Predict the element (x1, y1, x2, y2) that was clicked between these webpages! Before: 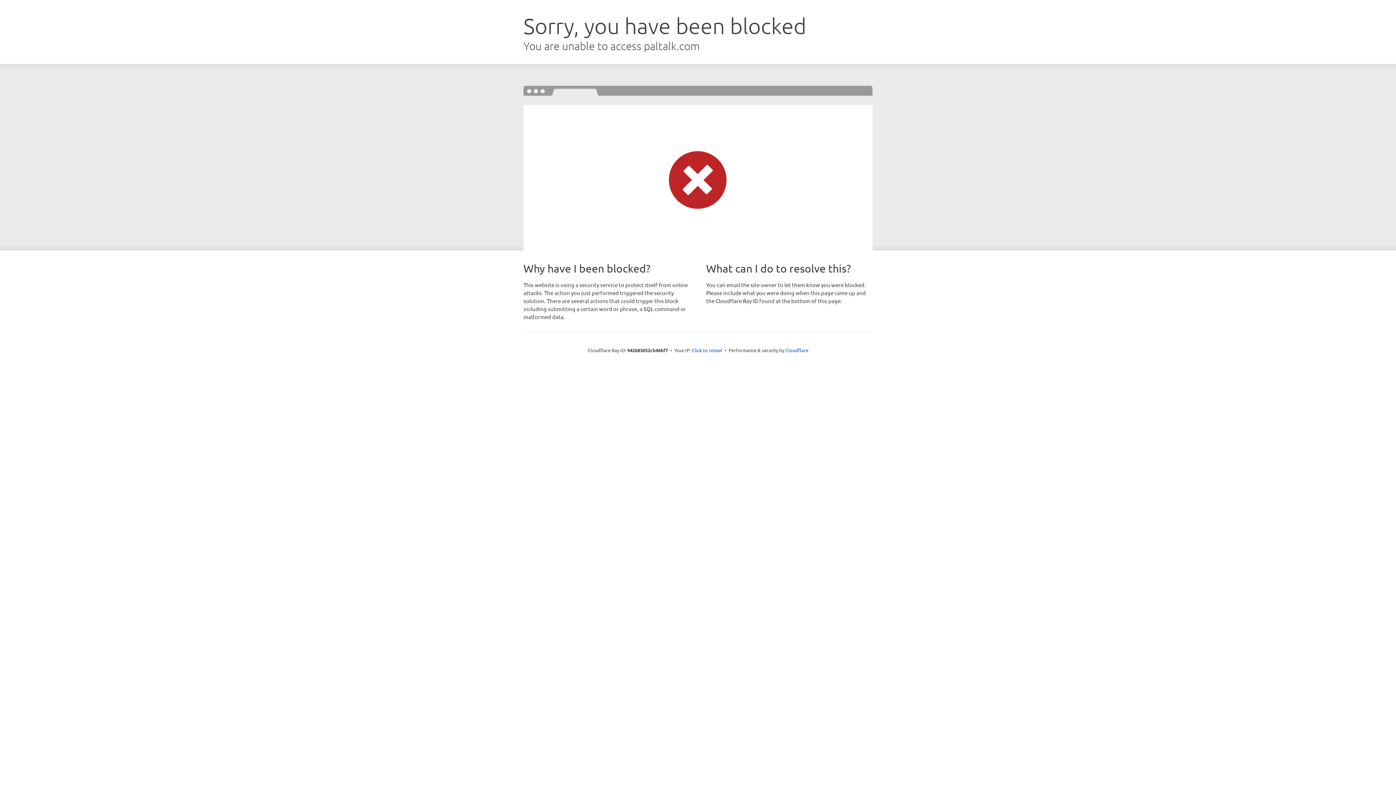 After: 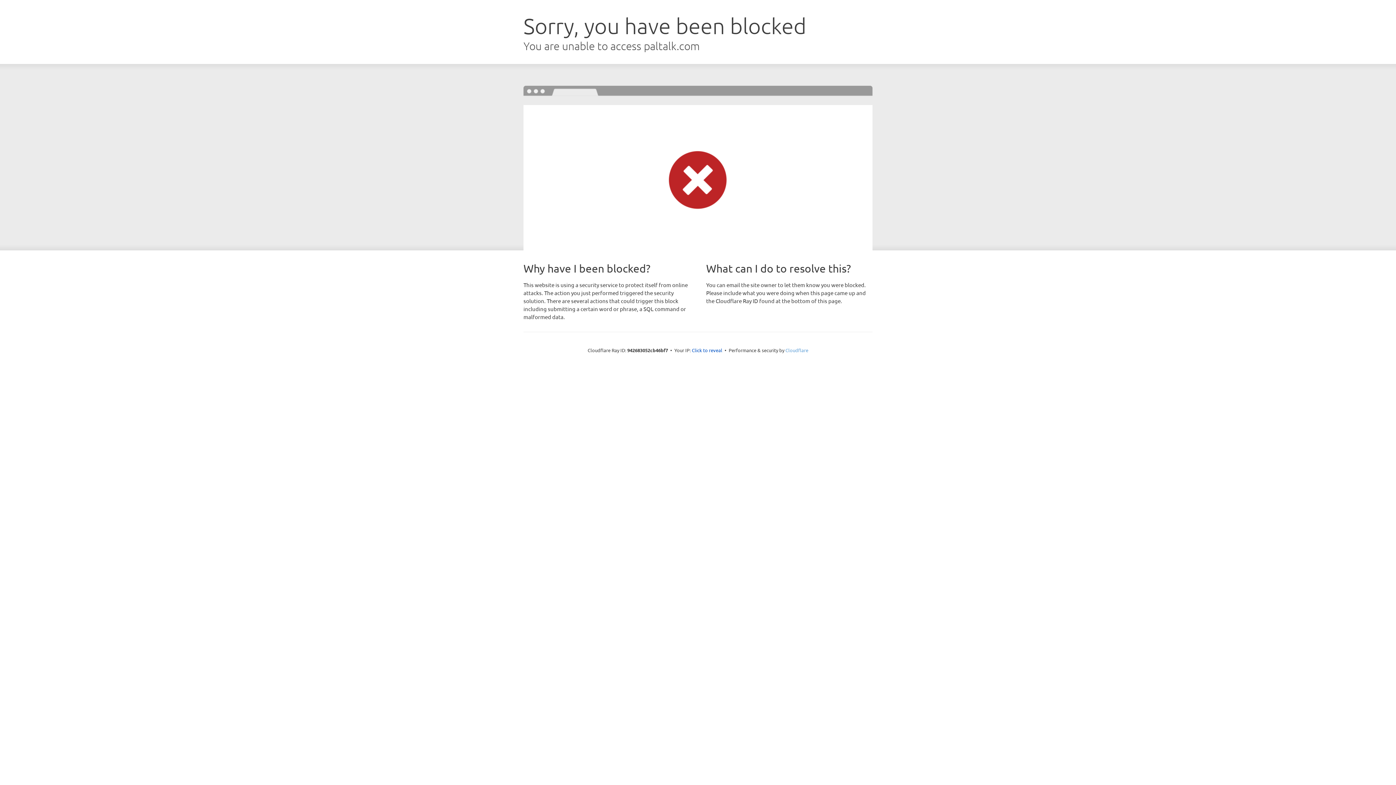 Action: bbox: (785, 347, 808, 353) label: Cloudflare